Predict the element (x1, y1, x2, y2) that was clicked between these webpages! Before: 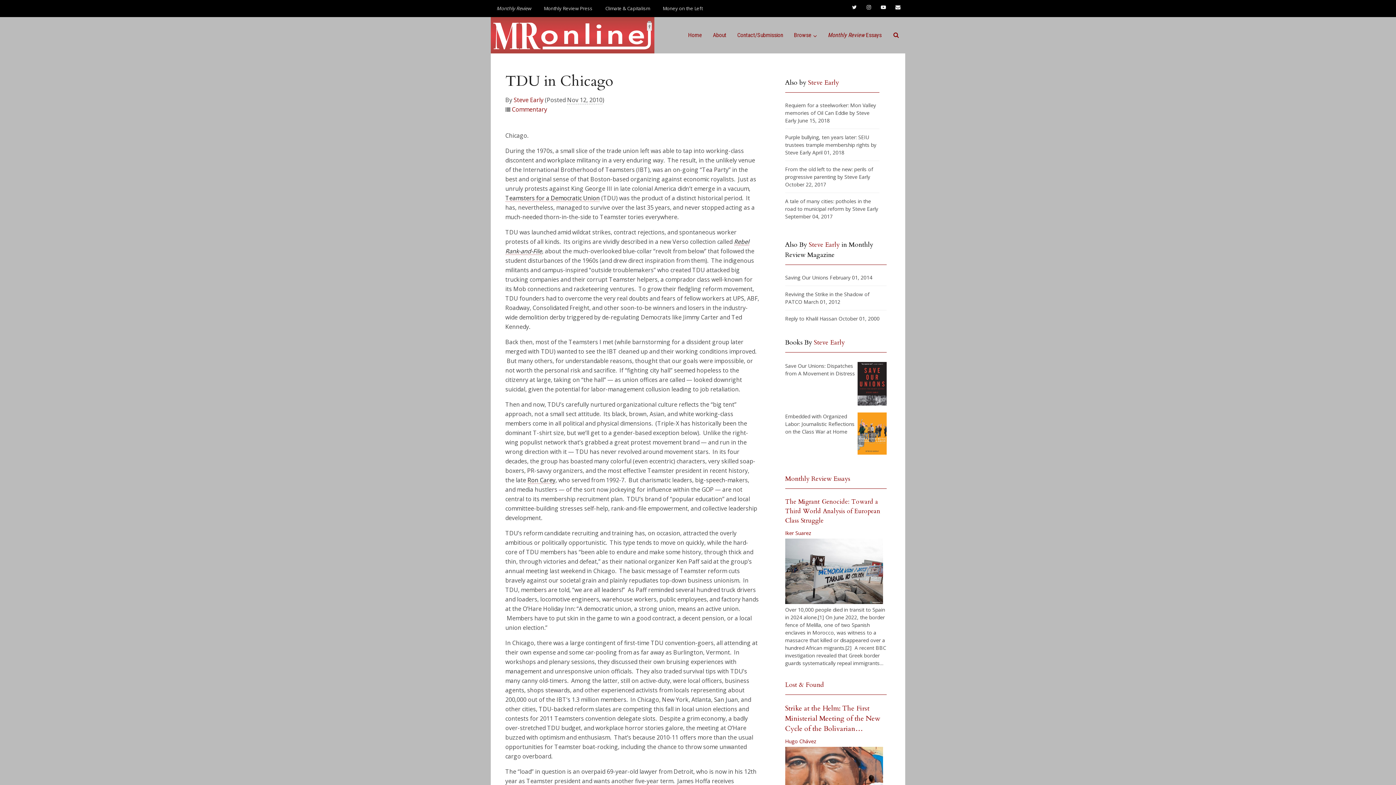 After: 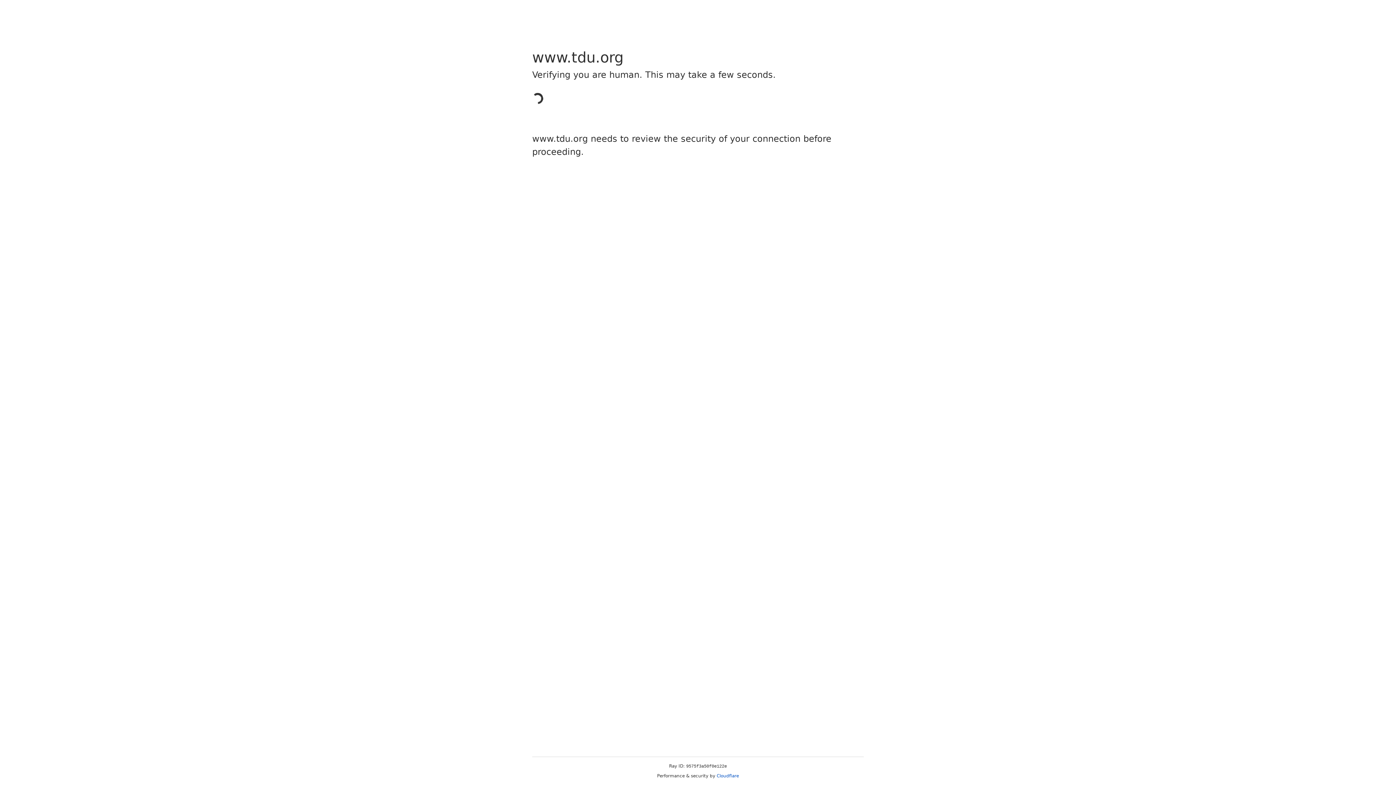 Action: bbox: (527, 476, 555, 484) label: Ron Carey